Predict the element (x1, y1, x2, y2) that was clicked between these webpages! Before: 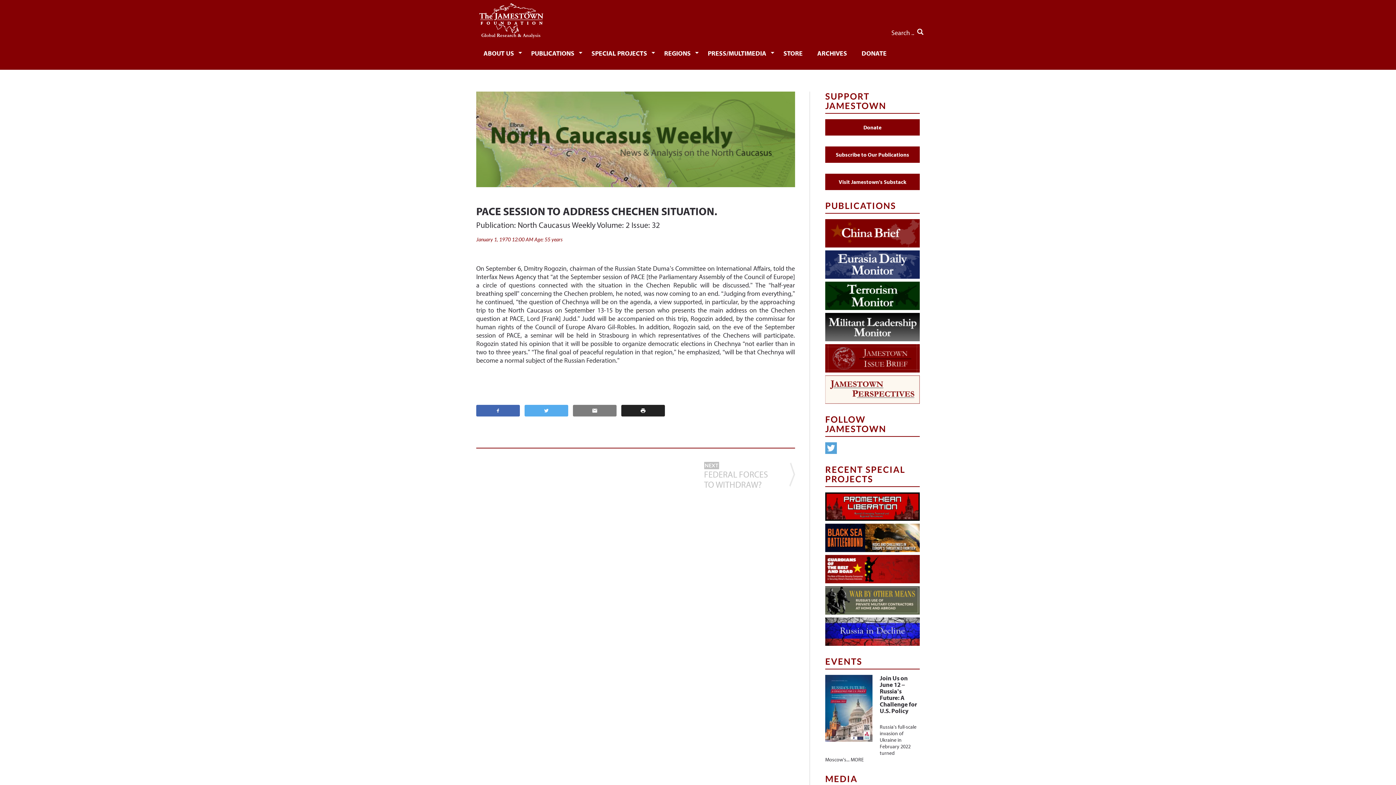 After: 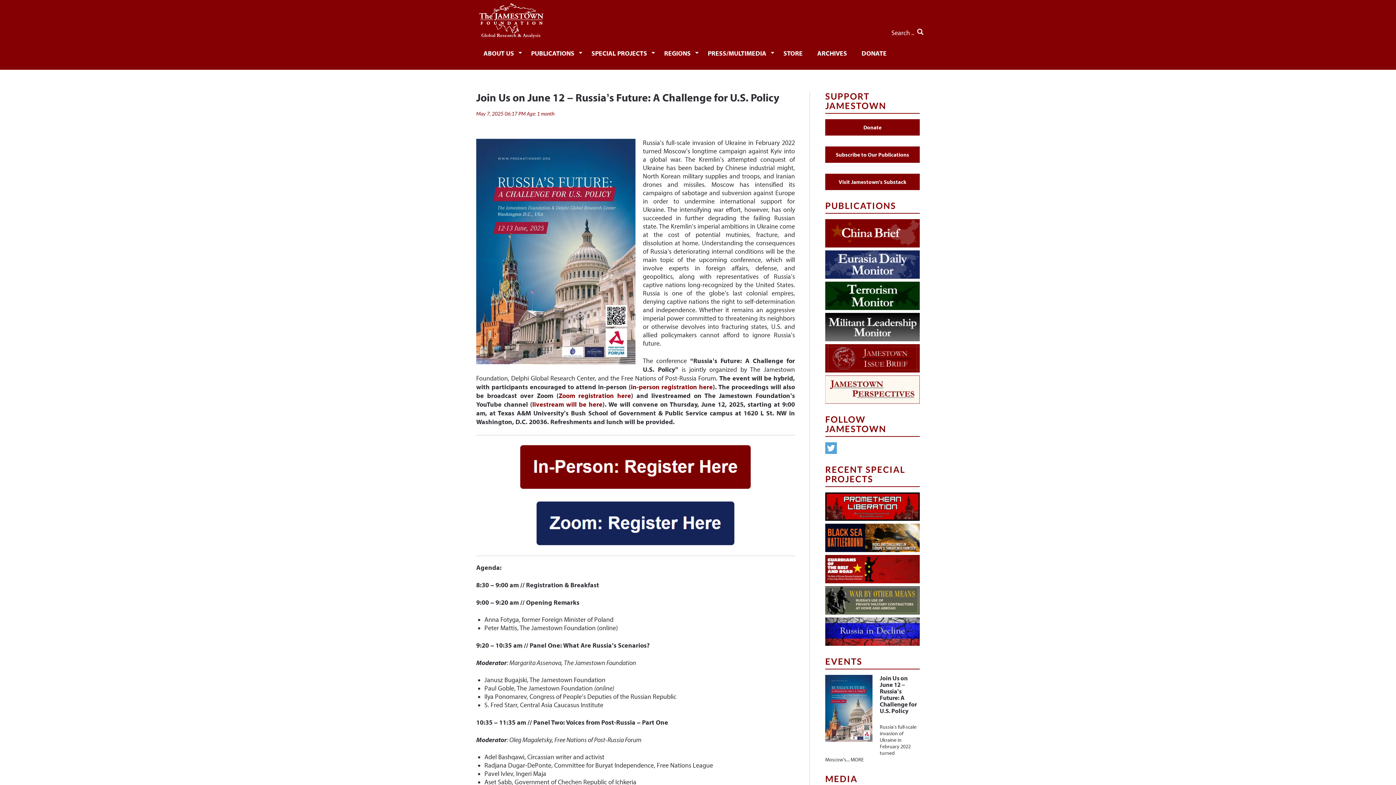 Action: label: MORE bbox: (850, 757, 864, 763)